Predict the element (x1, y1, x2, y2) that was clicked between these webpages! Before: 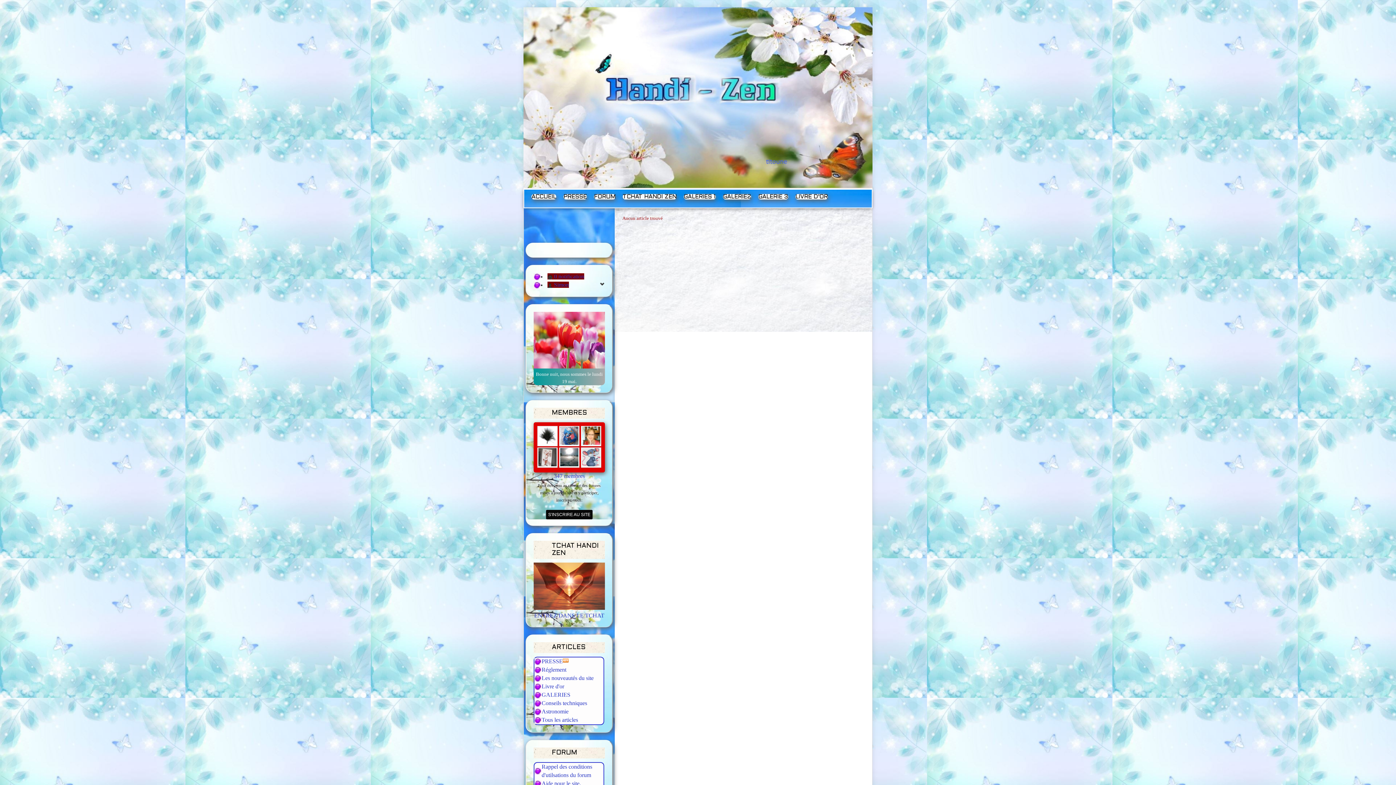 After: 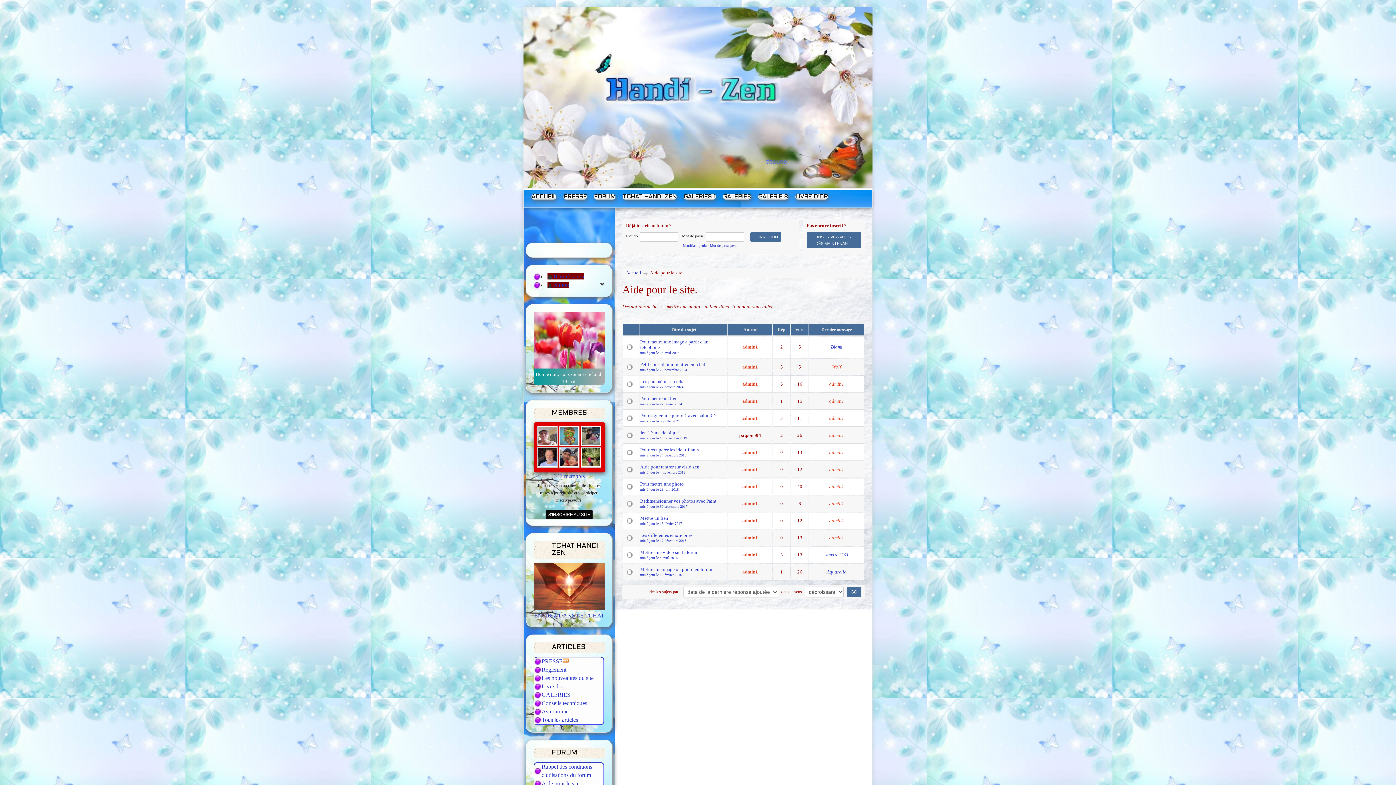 Action: label: Aide pour le site. bbox: (541, 780, 581, 786)